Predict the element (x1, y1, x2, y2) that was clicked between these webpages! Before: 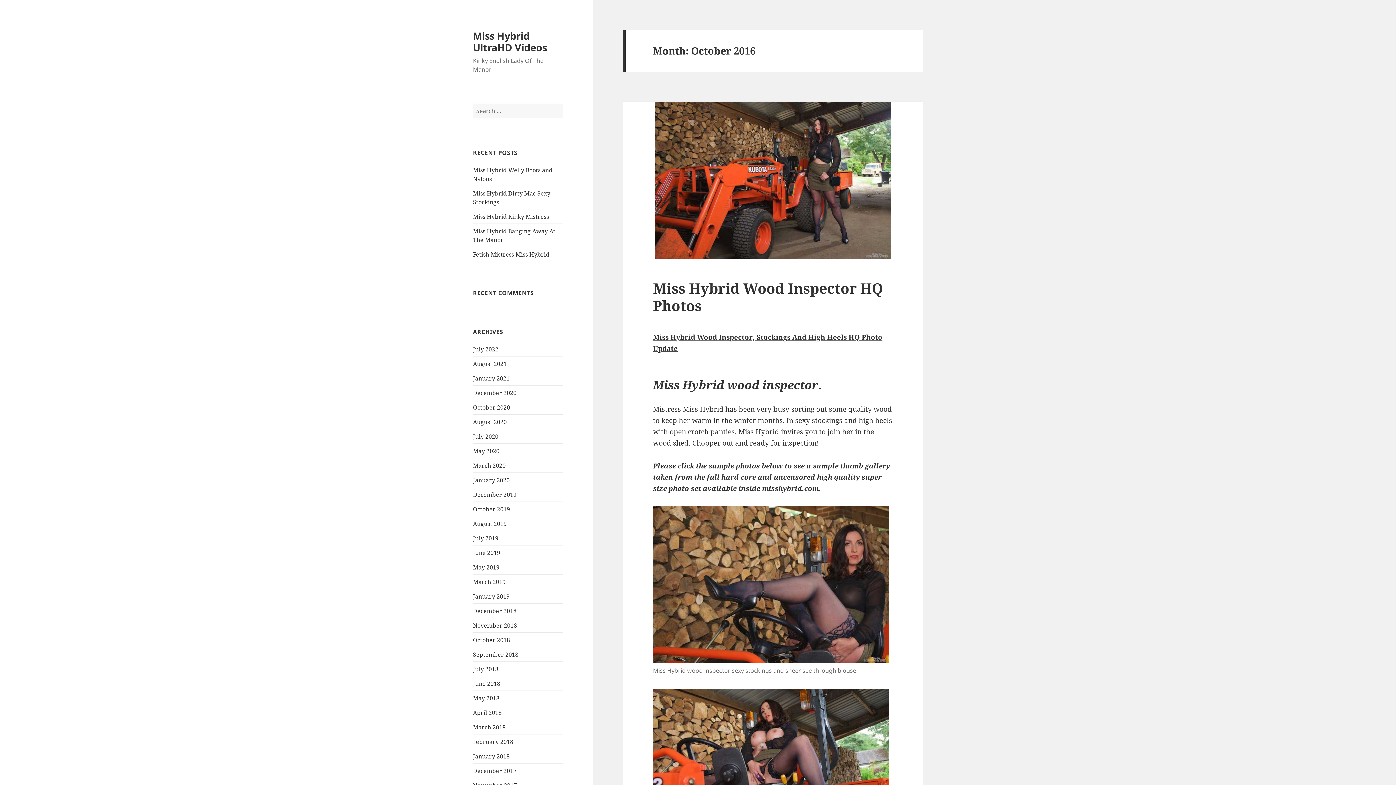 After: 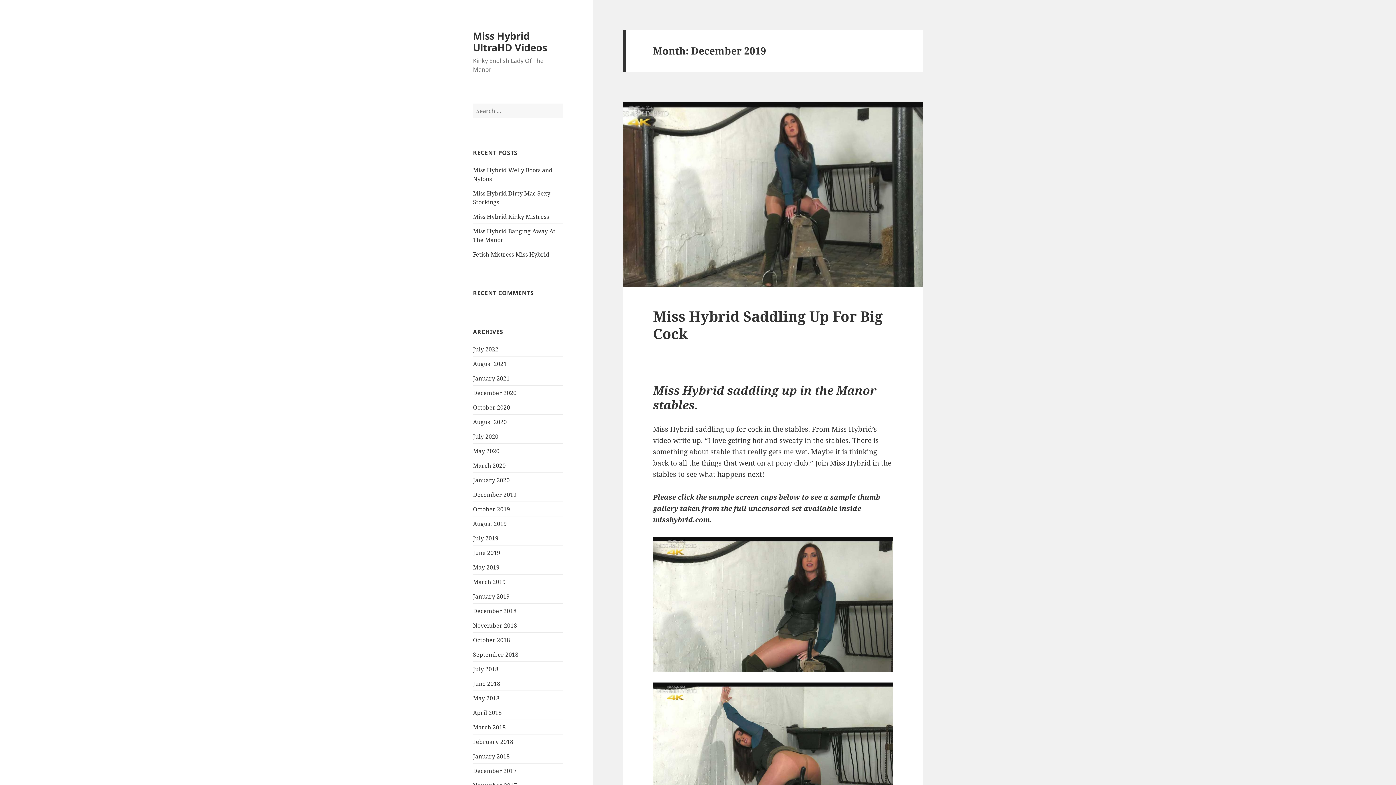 Action: bbox: (473, 490, 516, 498) label: December 2019